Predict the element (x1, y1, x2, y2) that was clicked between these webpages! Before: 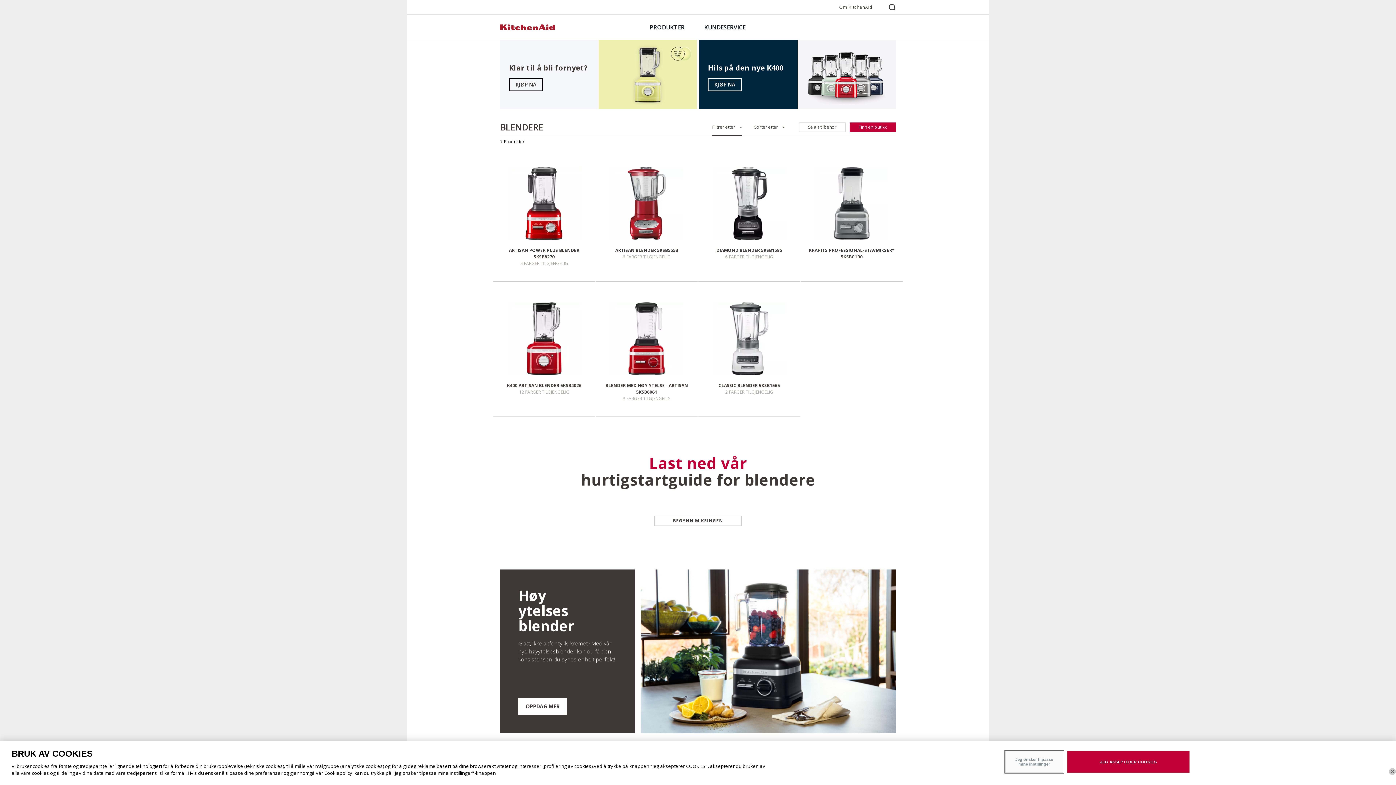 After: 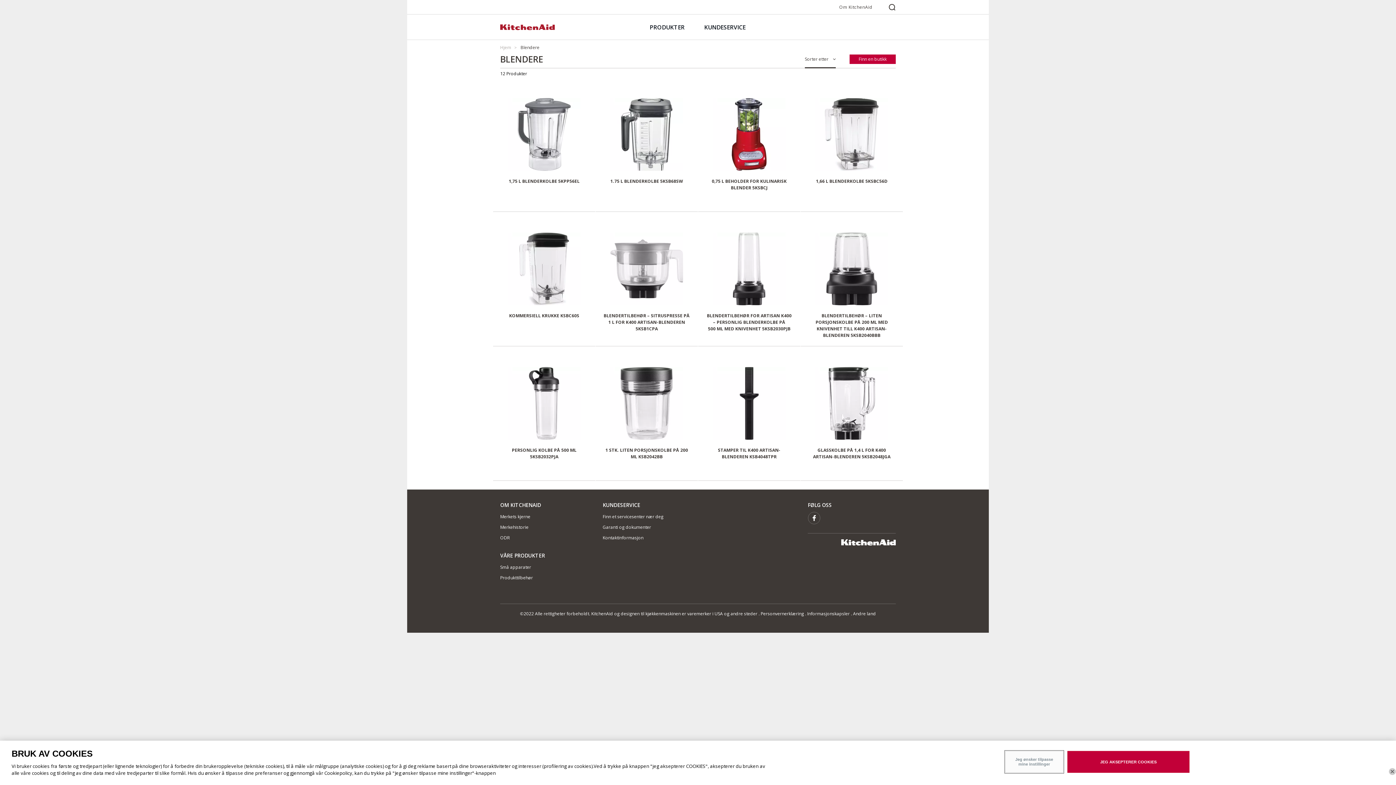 Action: bbox: (799, 122, 845, 132) label: Se alt tilbehør